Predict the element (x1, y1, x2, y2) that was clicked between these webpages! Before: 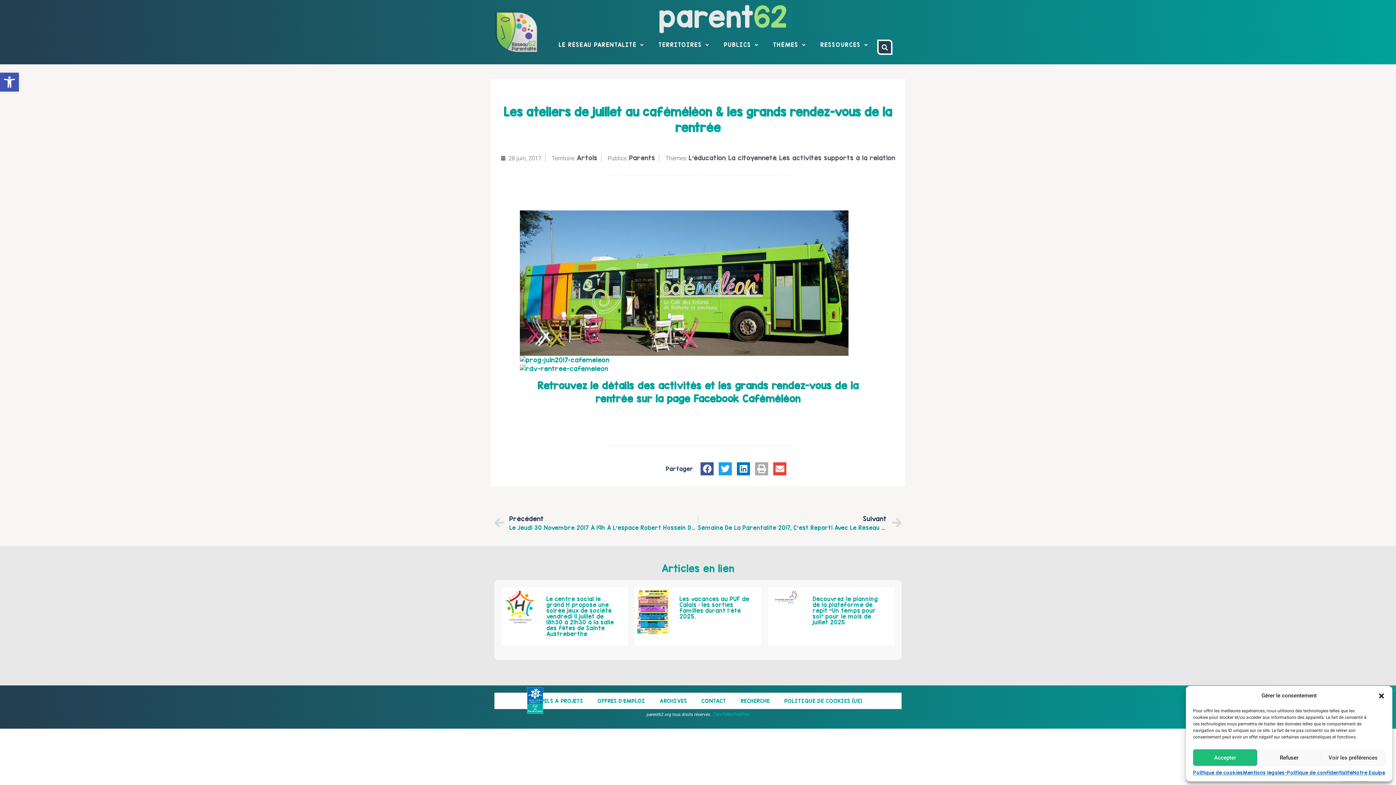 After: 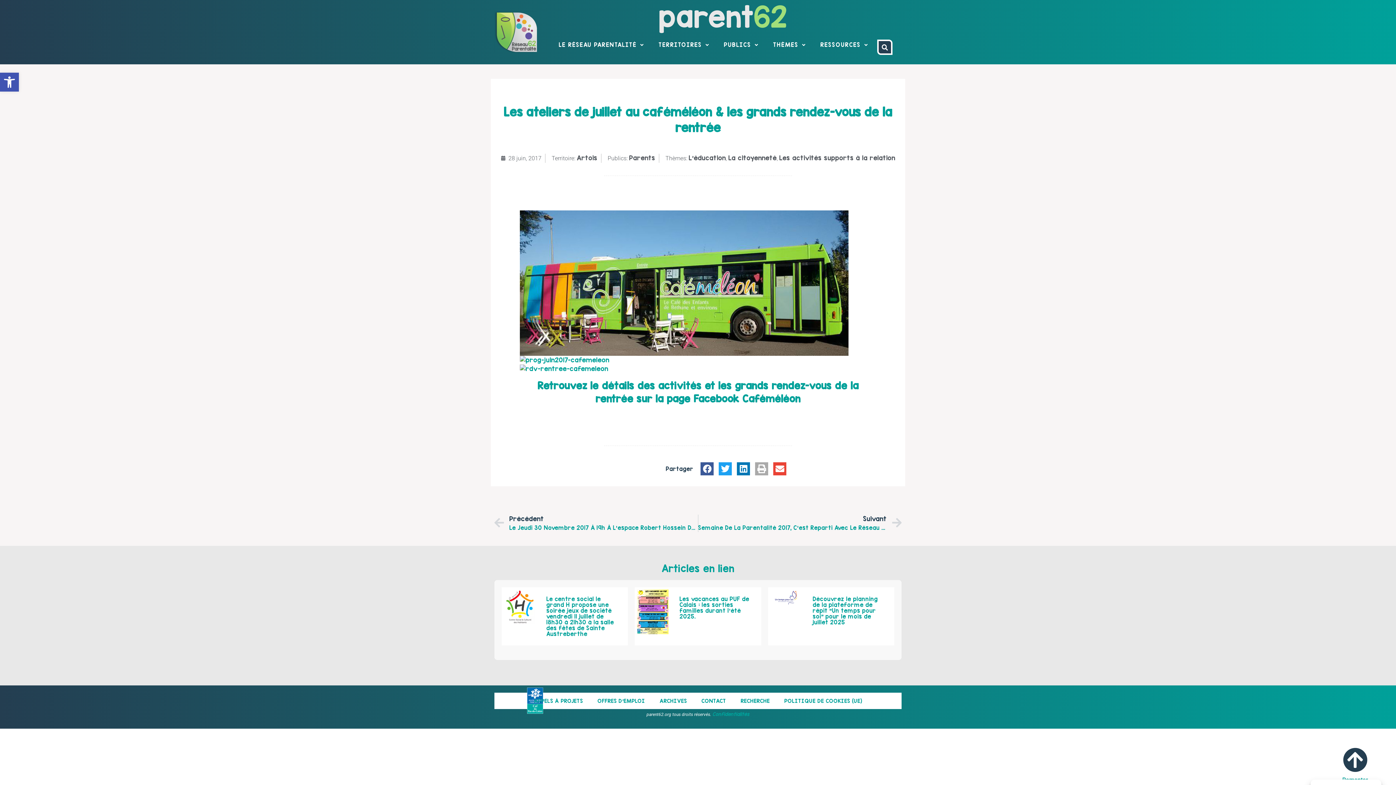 Action: bbox: (1257, 749, 1321, 766) label: Refuser